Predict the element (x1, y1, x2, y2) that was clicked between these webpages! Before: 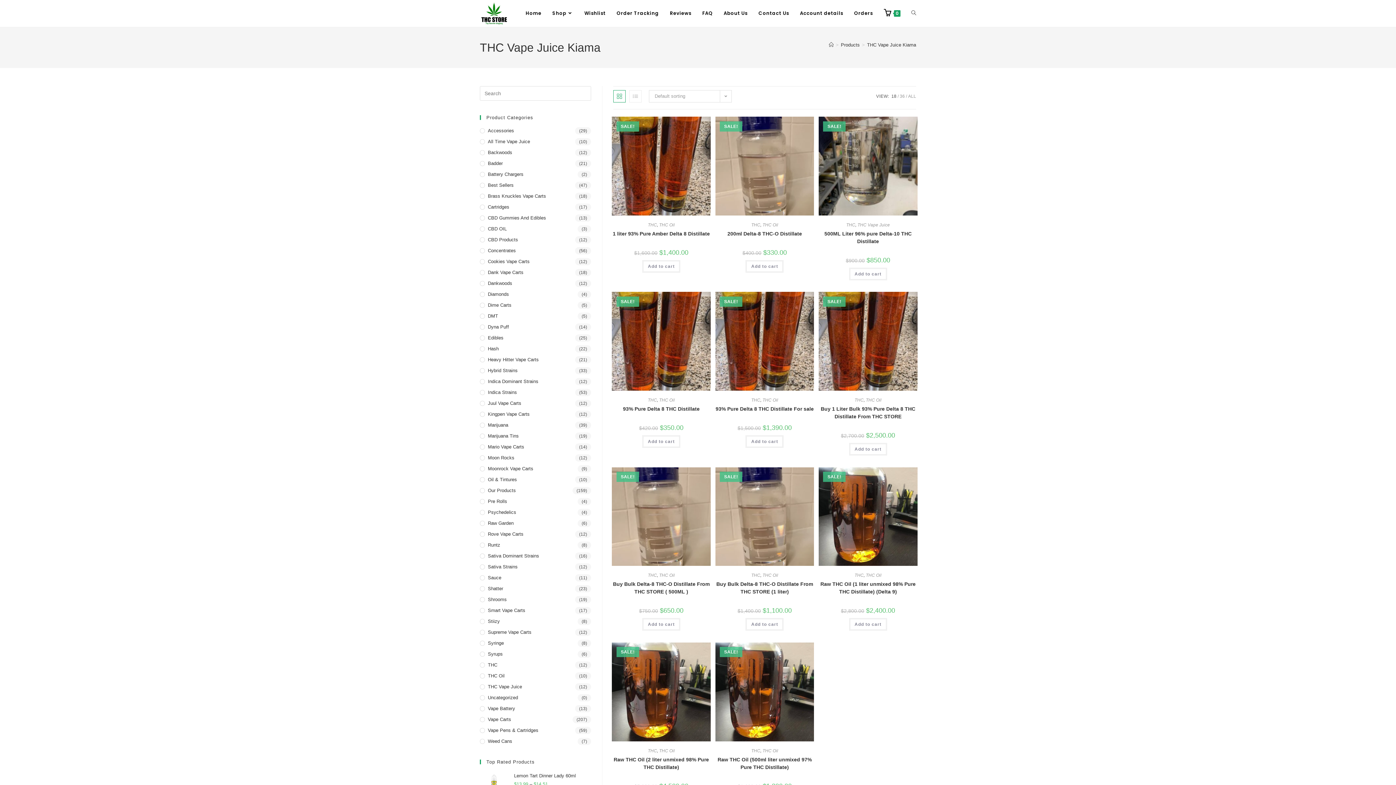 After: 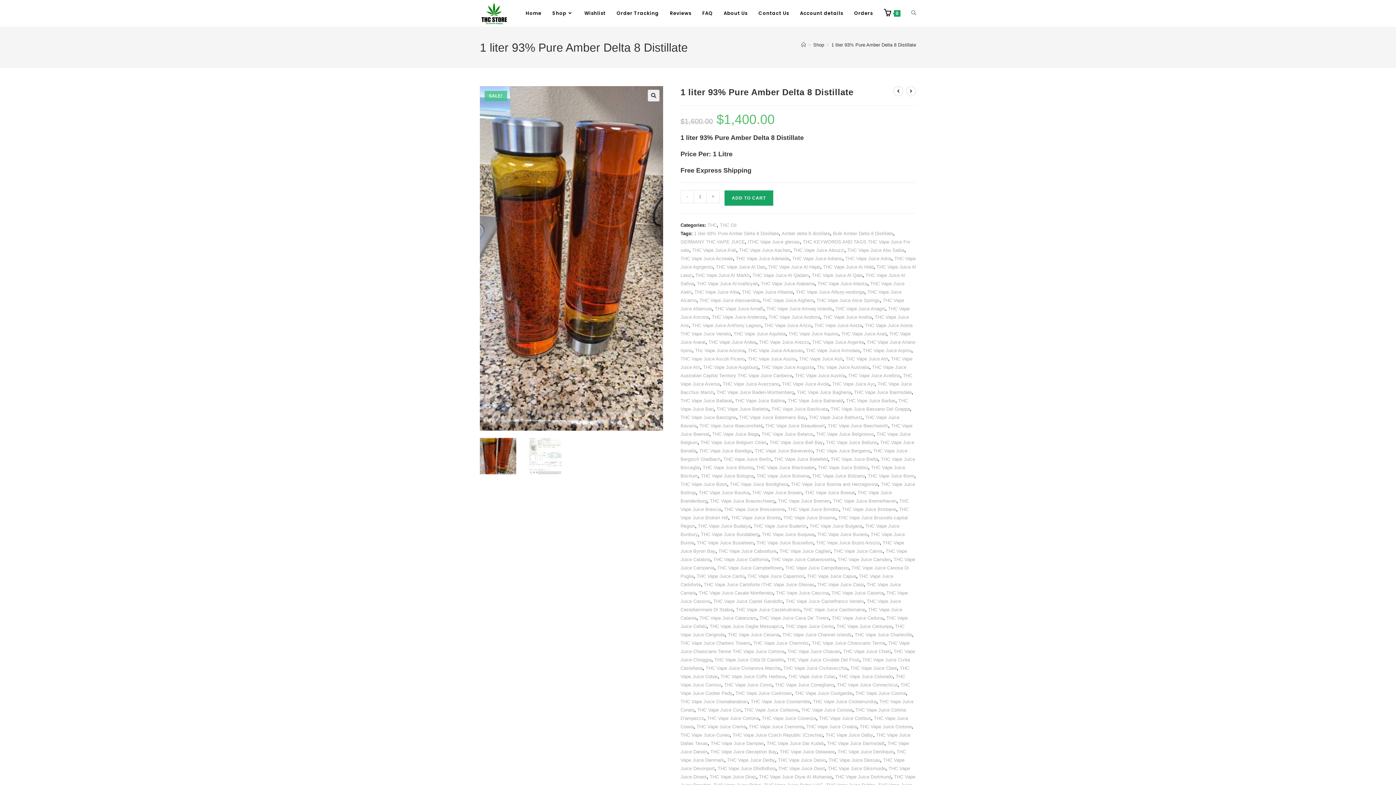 Action: label: 1 liter 93% Pure Amber Delta 8 Distillate bbox: (612, 230, 710, 237)